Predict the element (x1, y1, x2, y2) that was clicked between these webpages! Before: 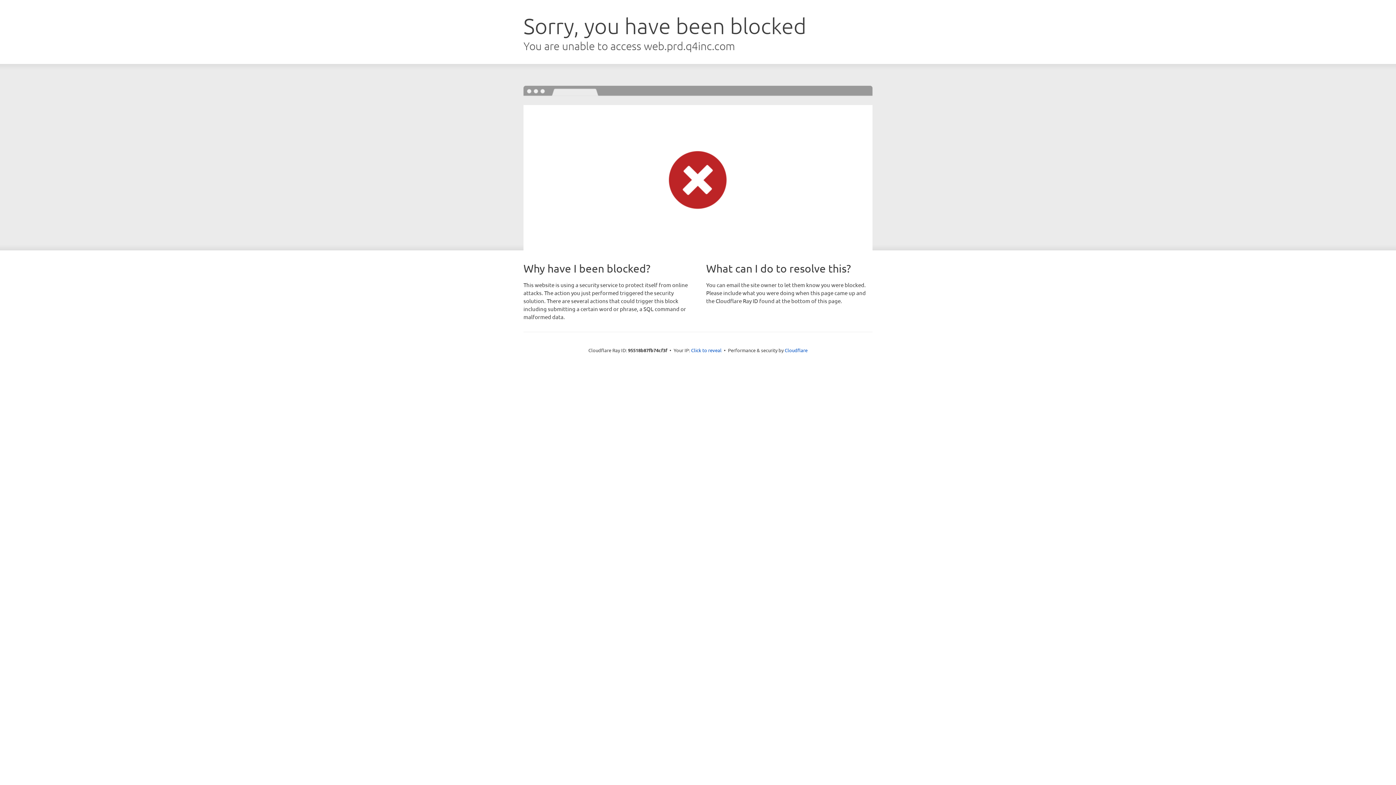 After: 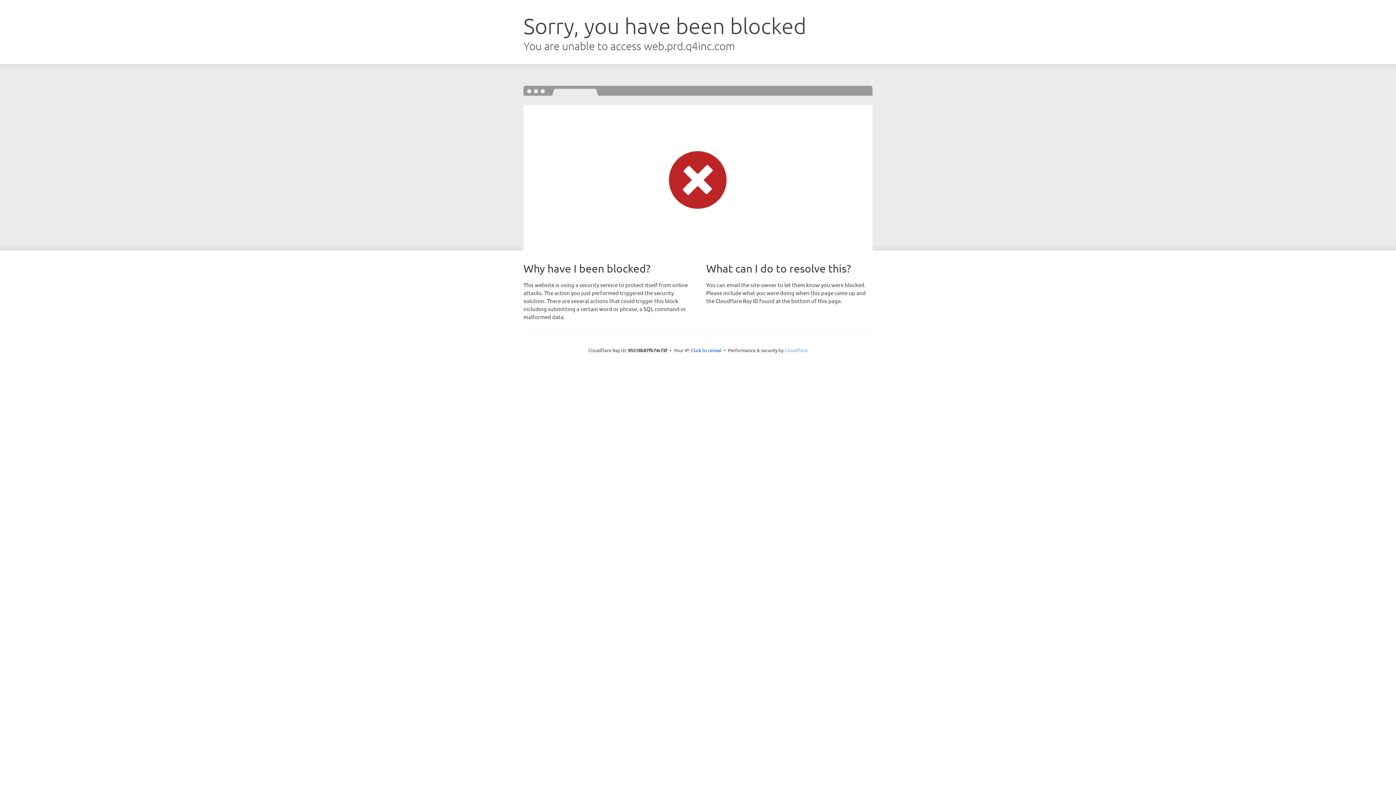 Action: label: Cloudflare bbox: (784, 347, 807, 353)